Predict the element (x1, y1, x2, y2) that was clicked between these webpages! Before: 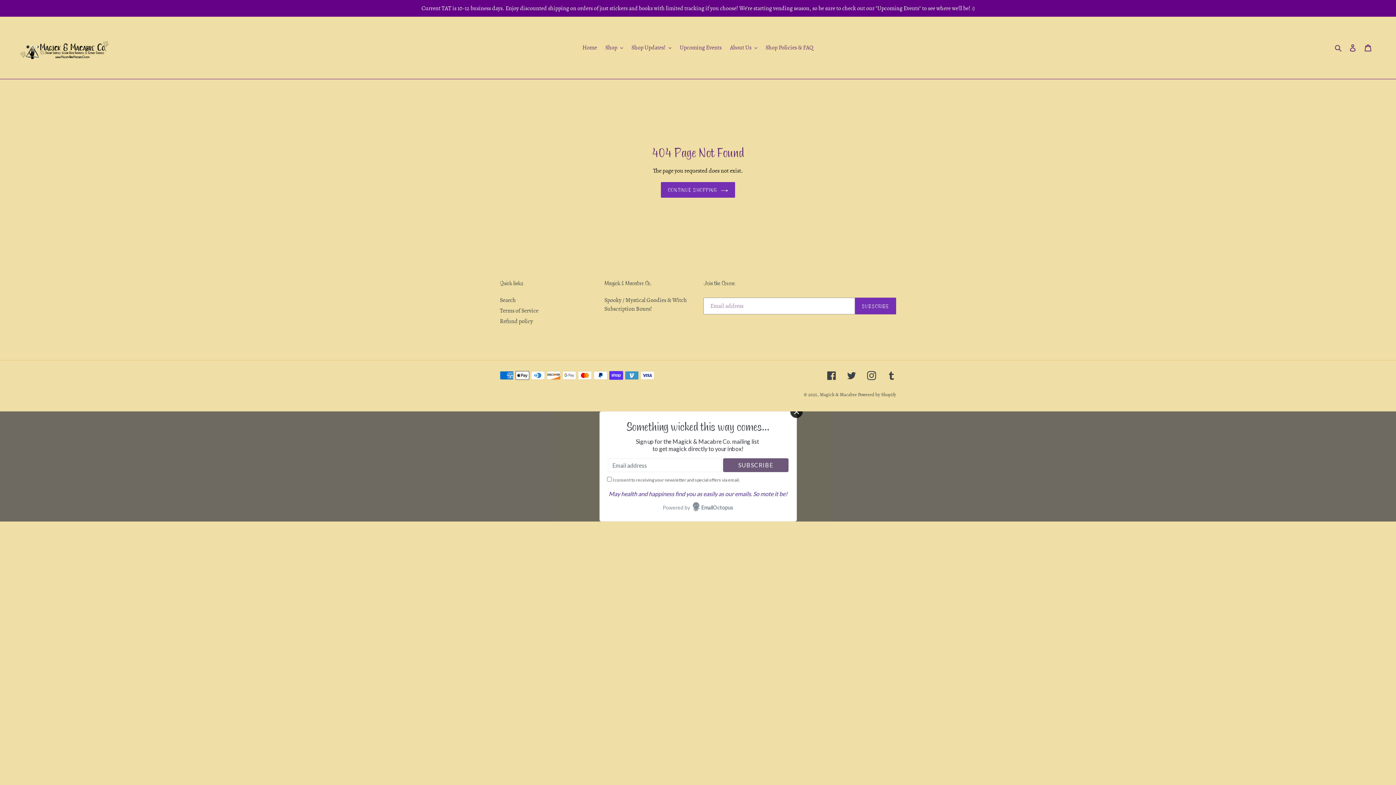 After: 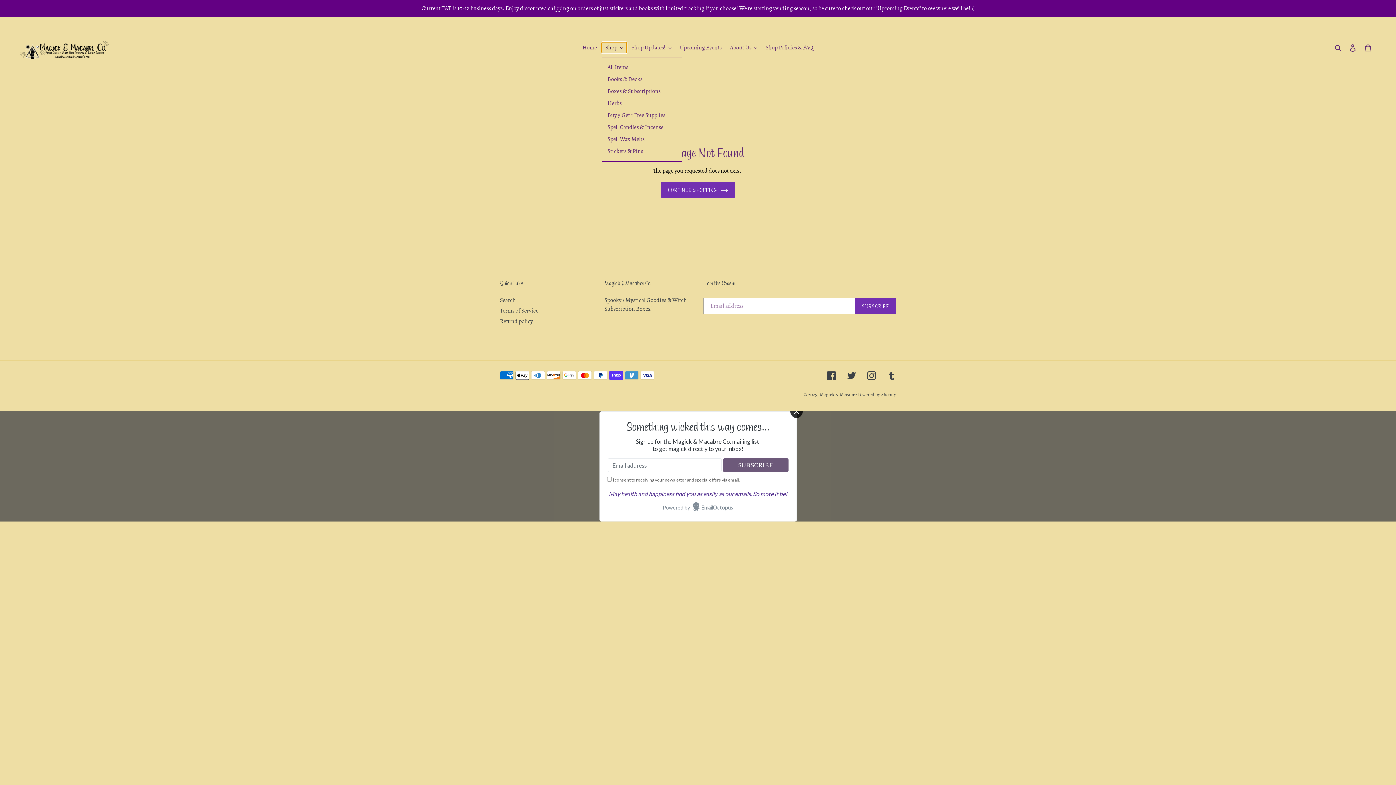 Action: bbox: (601, 42, 626, 53) label: Shop